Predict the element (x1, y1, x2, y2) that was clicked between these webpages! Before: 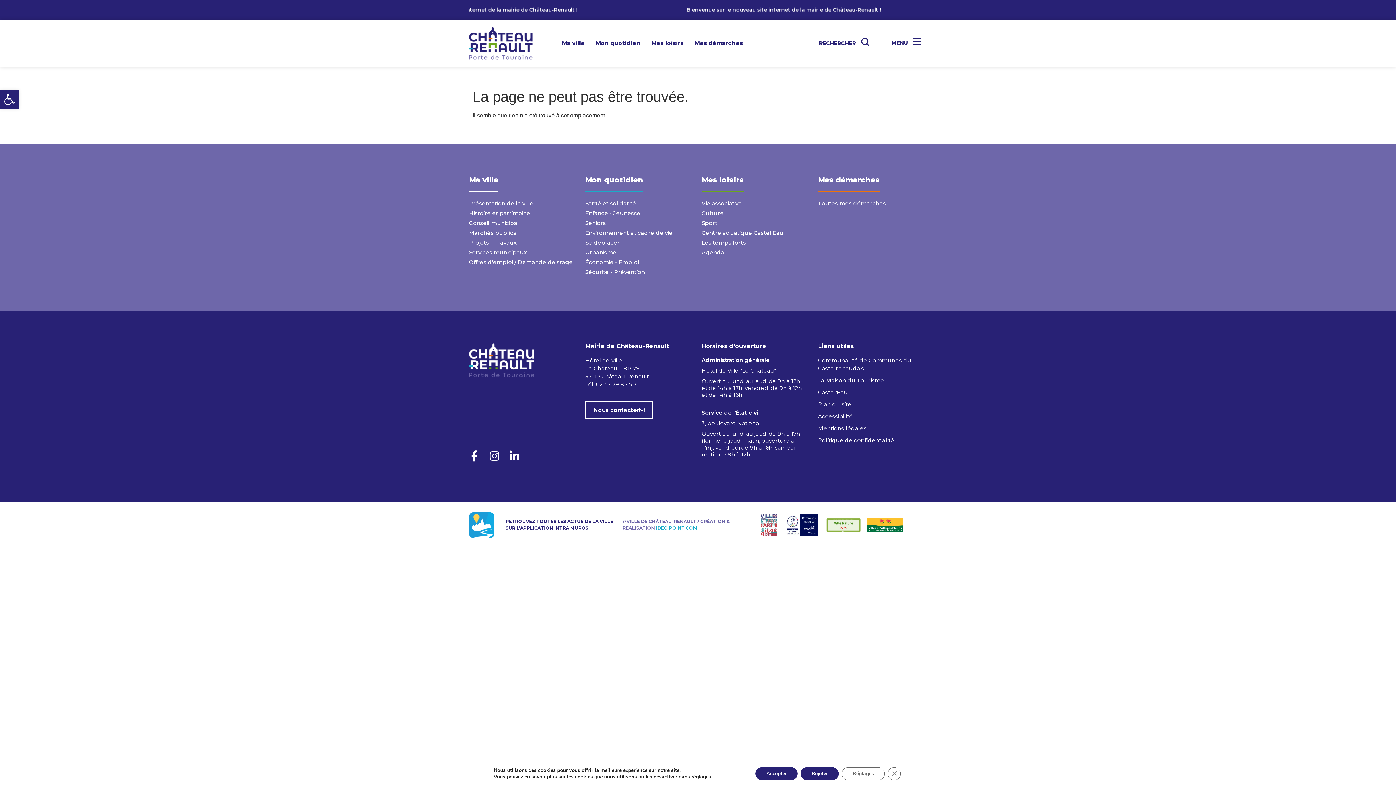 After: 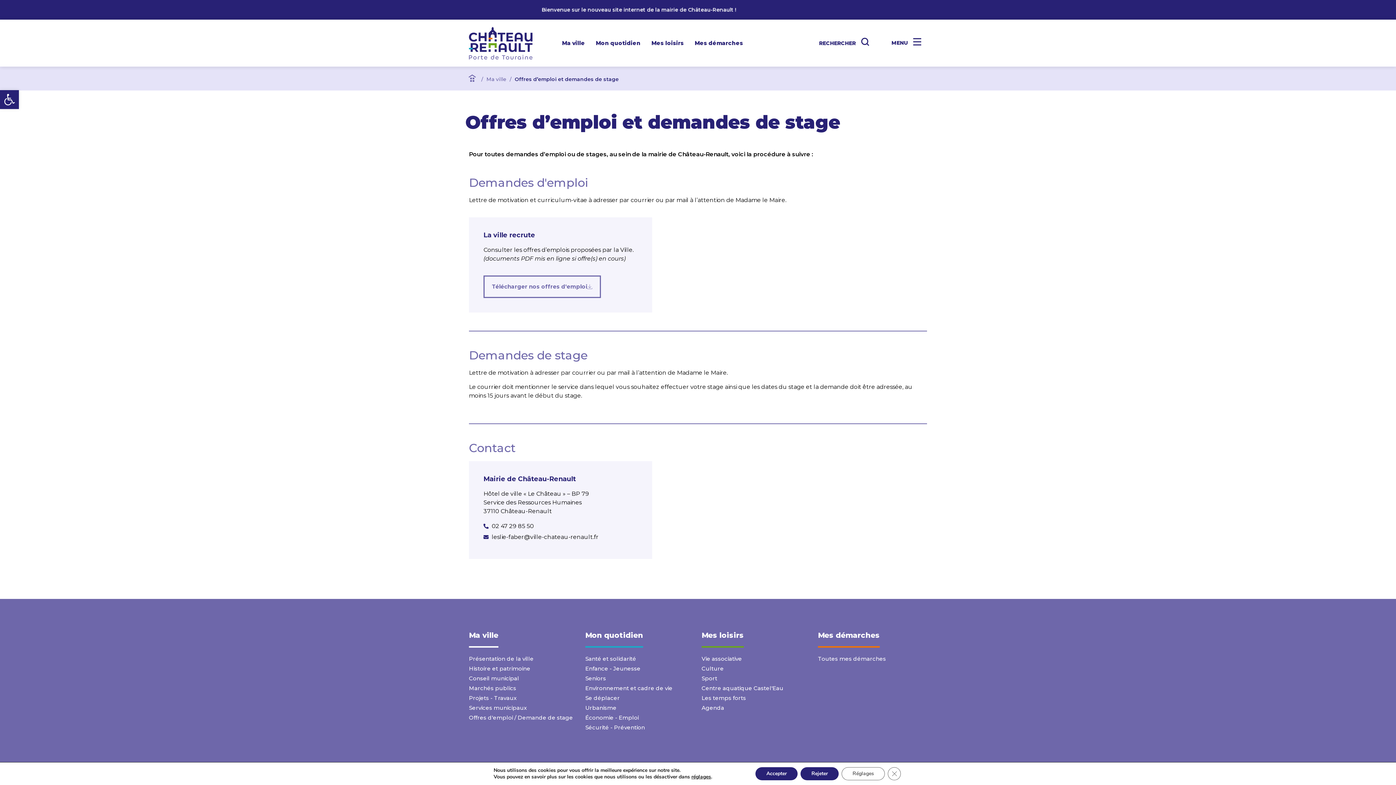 Action: label: Offres d'emploi / Demande de stage bbox: (469, 258, 573, 268)